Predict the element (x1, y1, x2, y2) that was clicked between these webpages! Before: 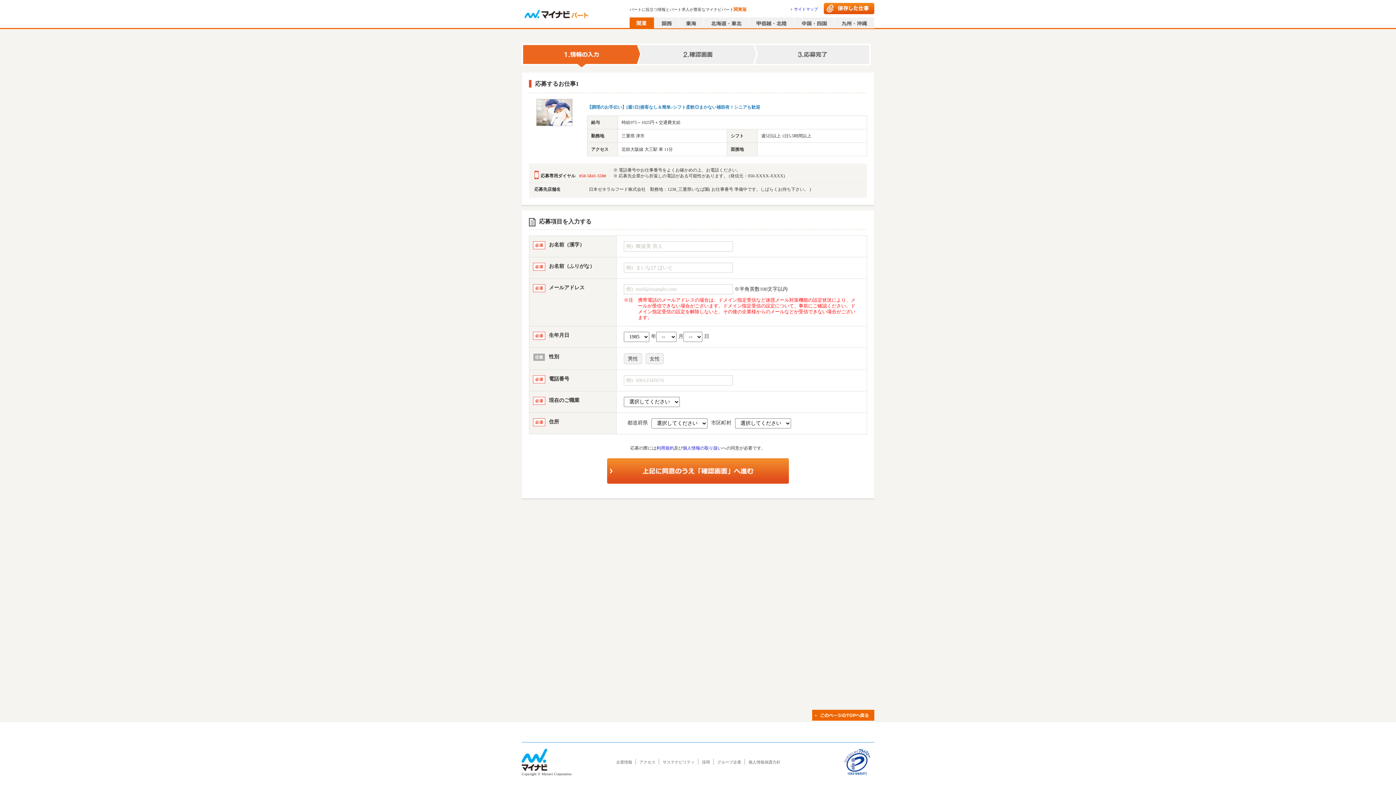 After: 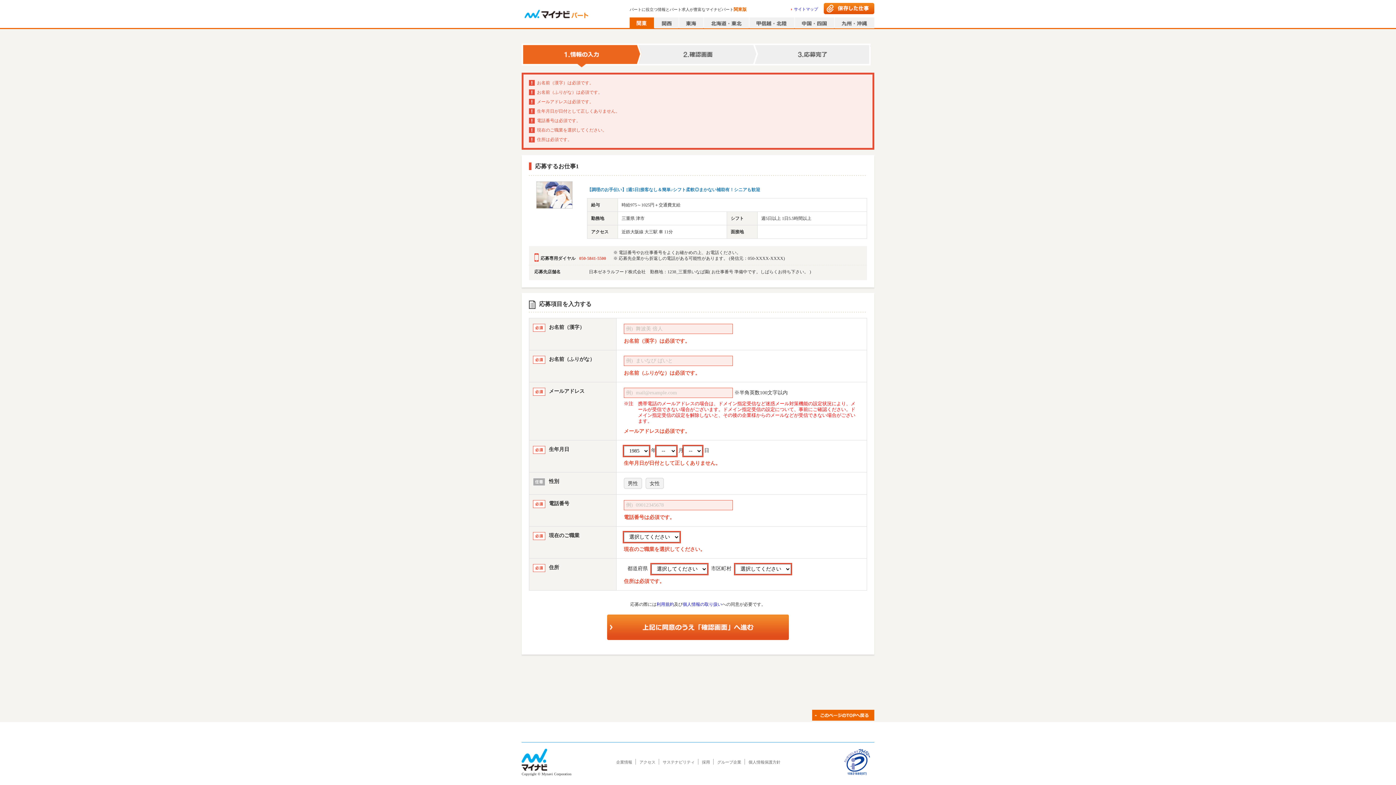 Action: bbox: (607, 458, 789, 483)